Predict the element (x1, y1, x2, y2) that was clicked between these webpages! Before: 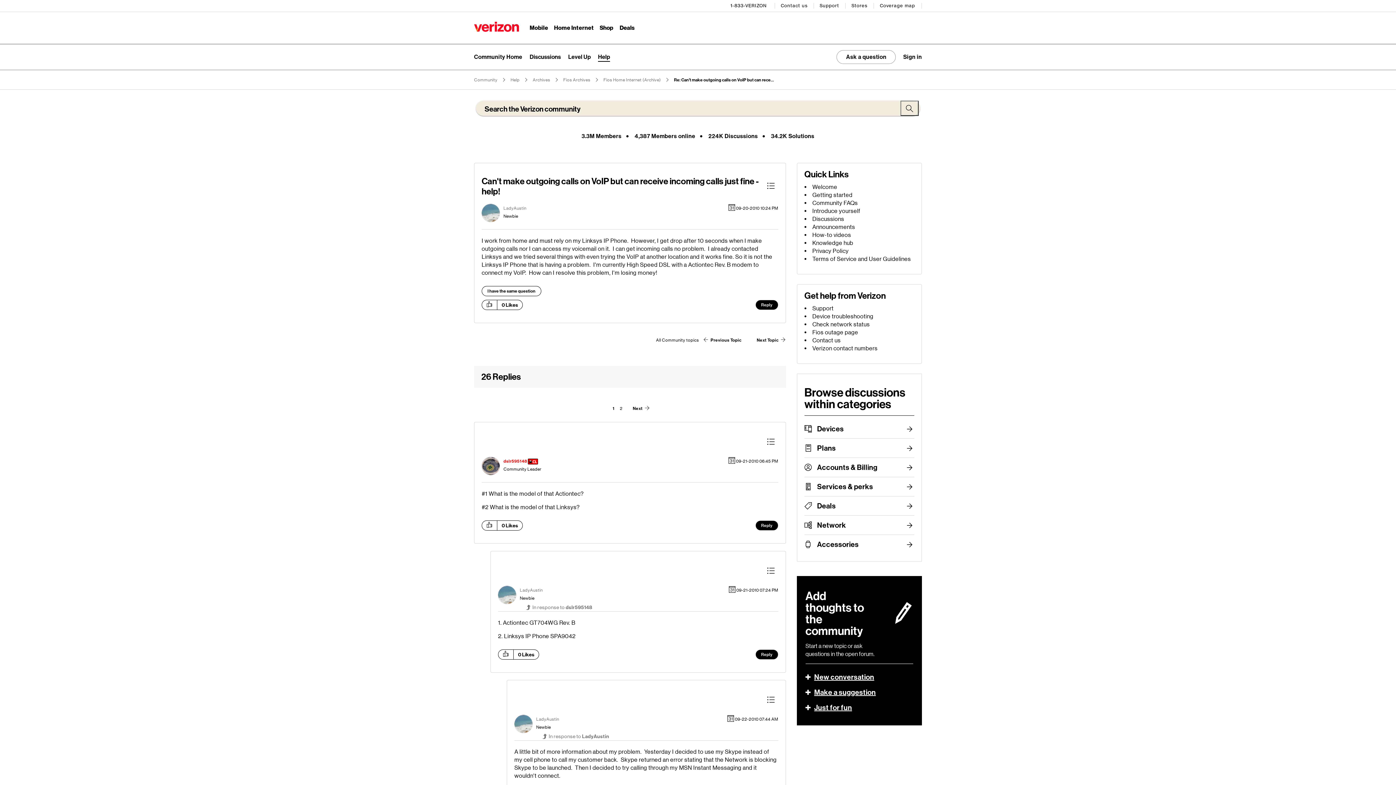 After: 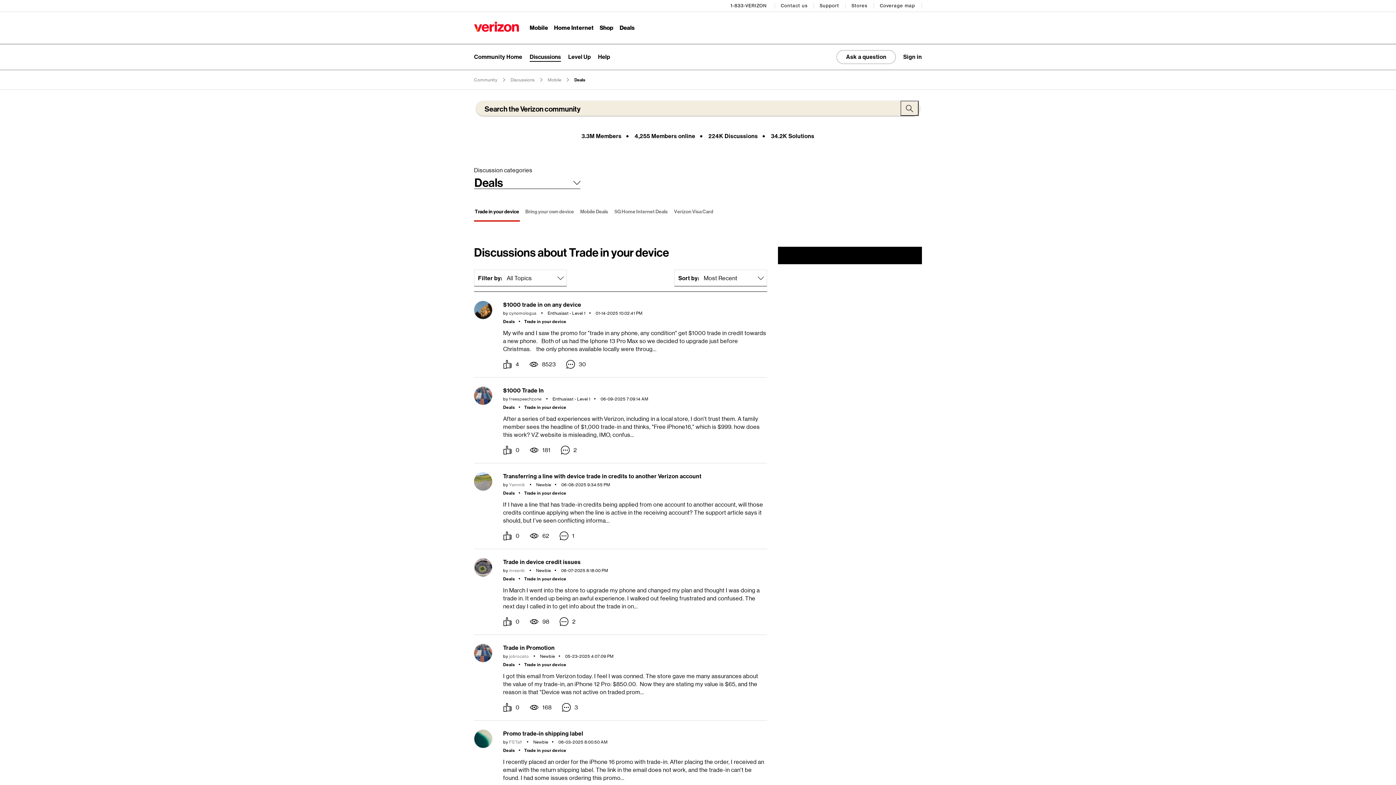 Action: bbox: (817, 496, 914, 515) label: Deals